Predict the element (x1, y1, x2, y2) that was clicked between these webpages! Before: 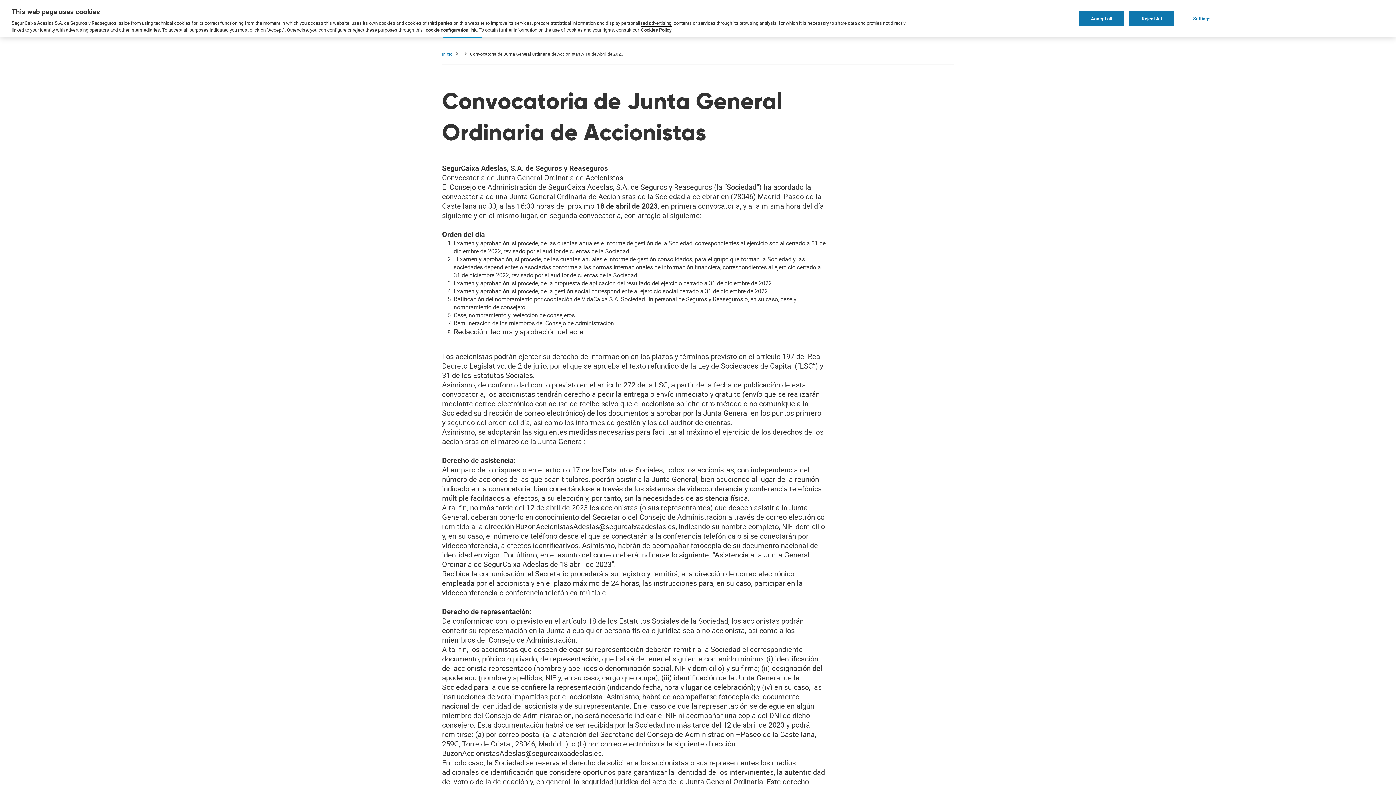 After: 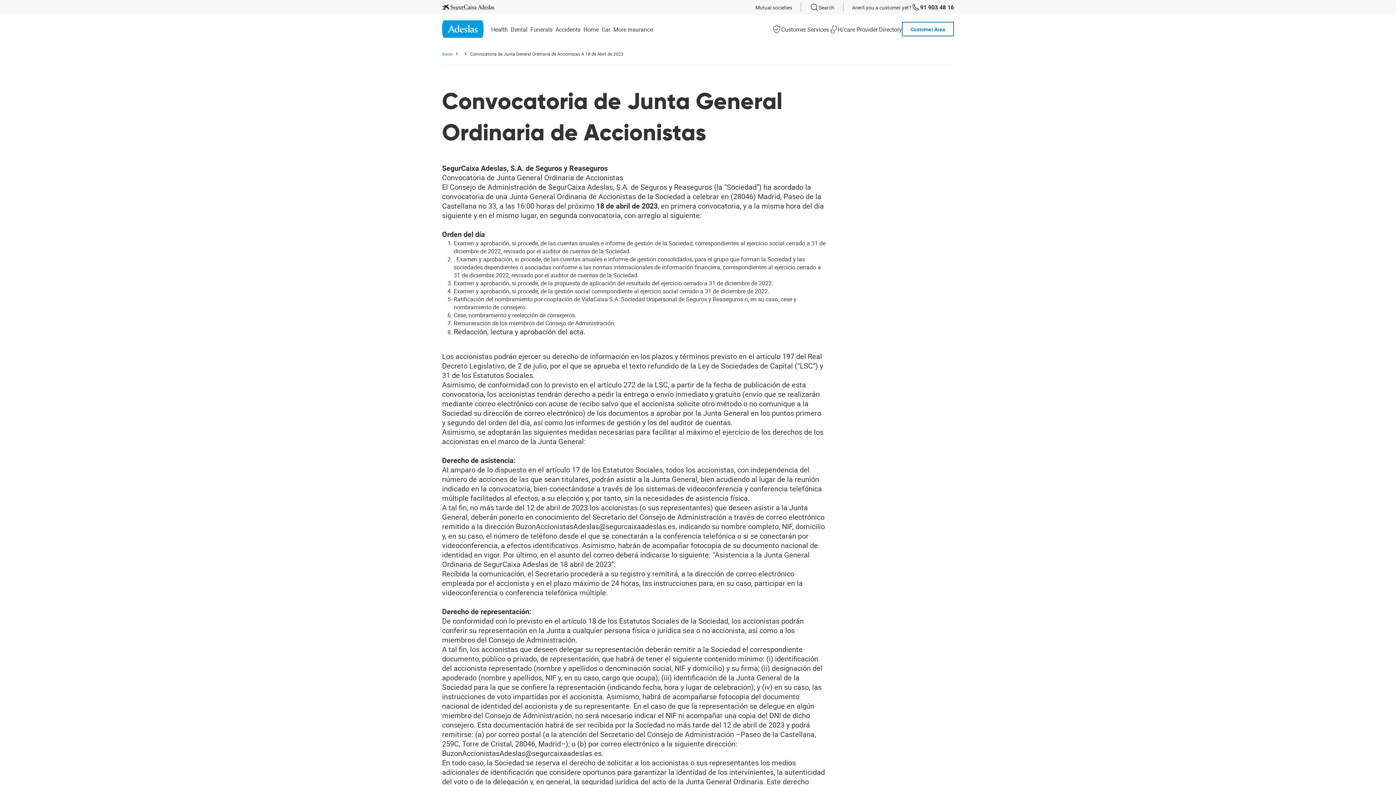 Action: label: Accept all bbox: (1079, 11, 1124, 26)